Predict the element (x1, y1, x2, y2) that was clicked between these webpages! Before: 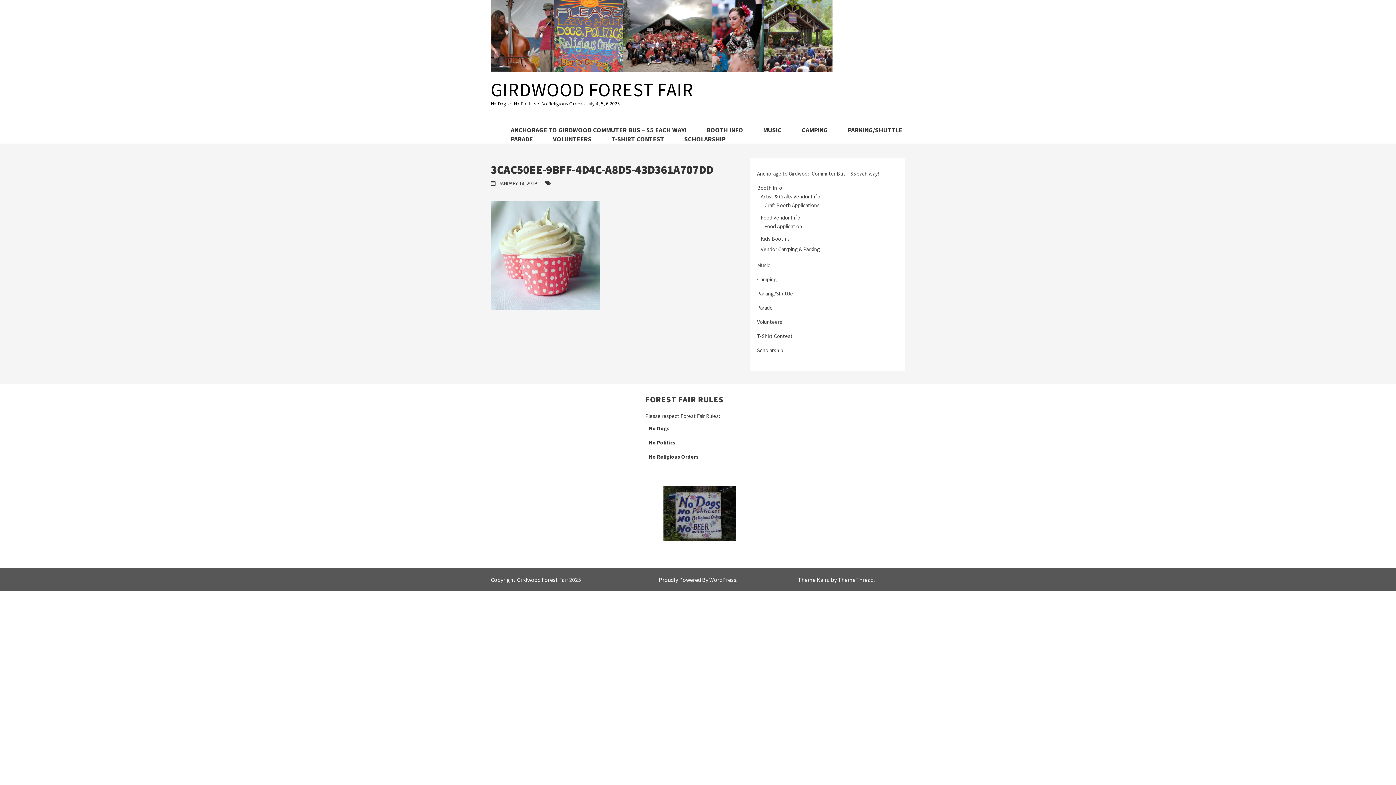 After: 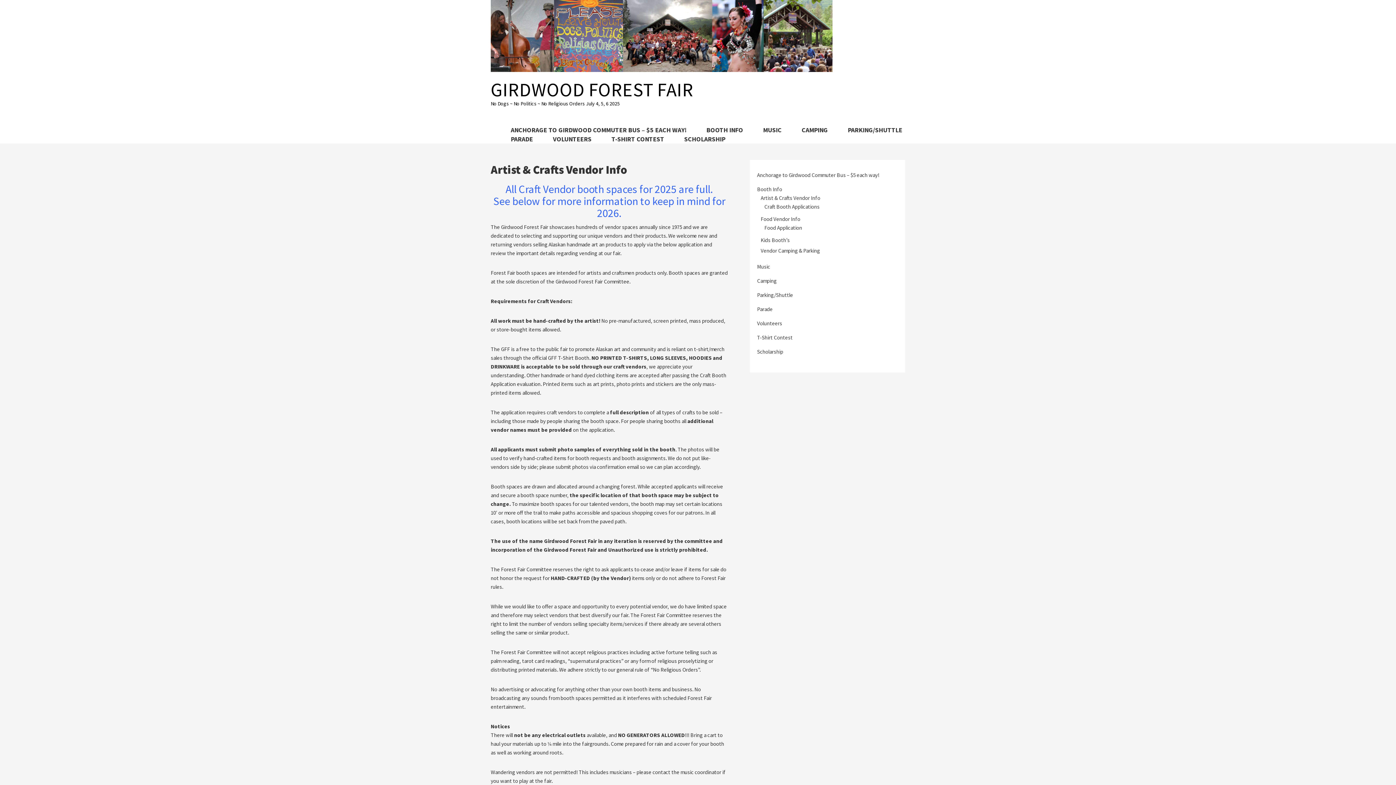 Action: bbox: (760, 193, 820, 200) label: Artist & Crafts Vendor Info